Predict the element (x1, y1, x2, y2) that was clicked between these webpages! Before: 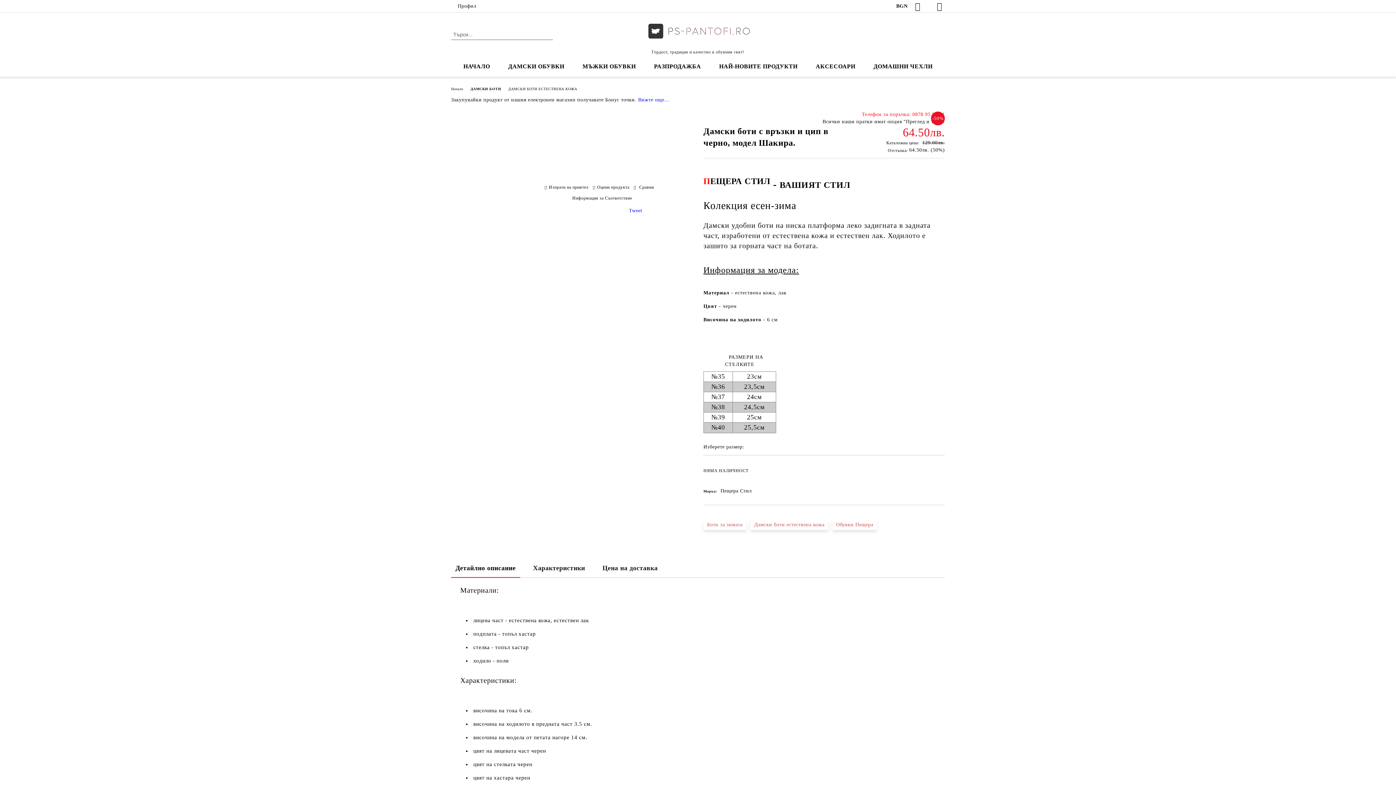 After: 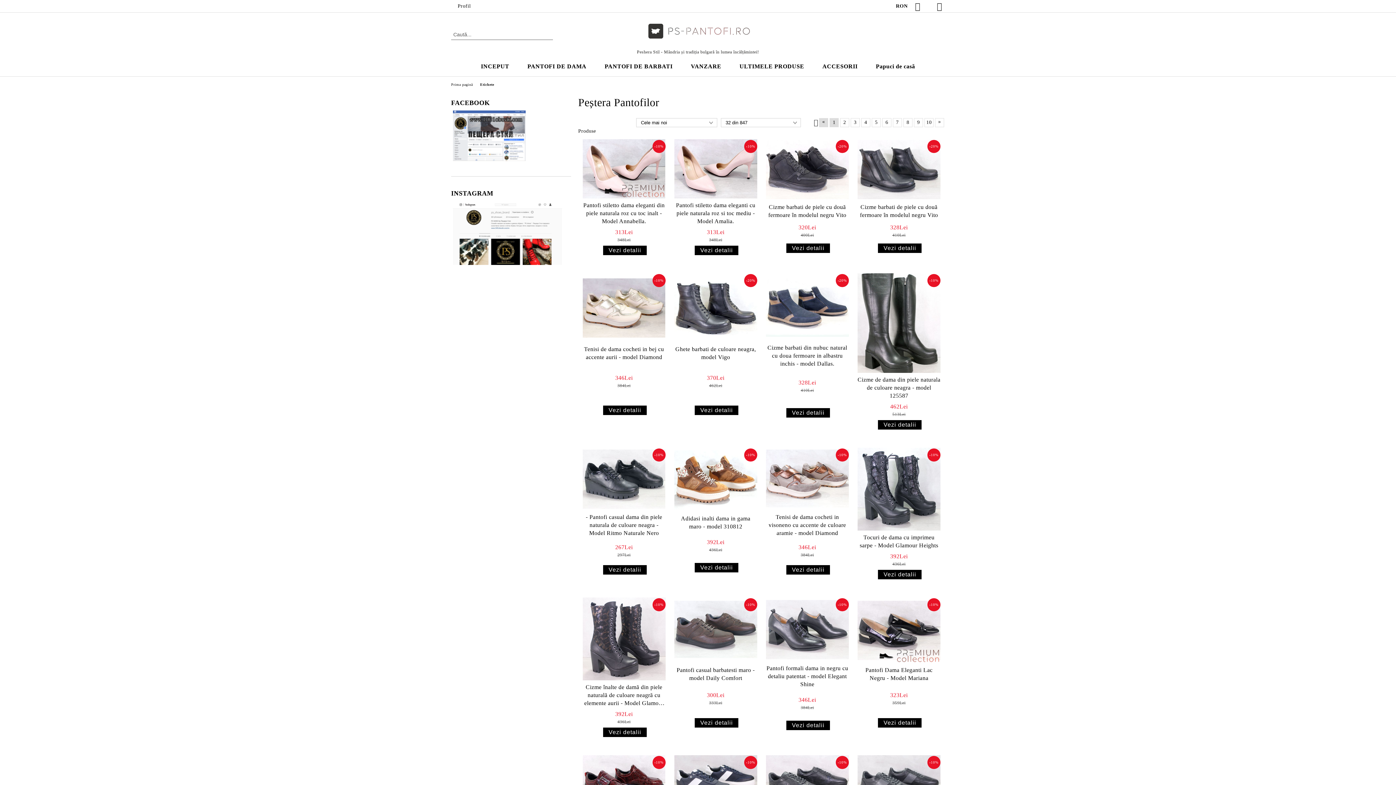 Action: bbox: (832, 520, 877, 530) label: Обувки Пещера